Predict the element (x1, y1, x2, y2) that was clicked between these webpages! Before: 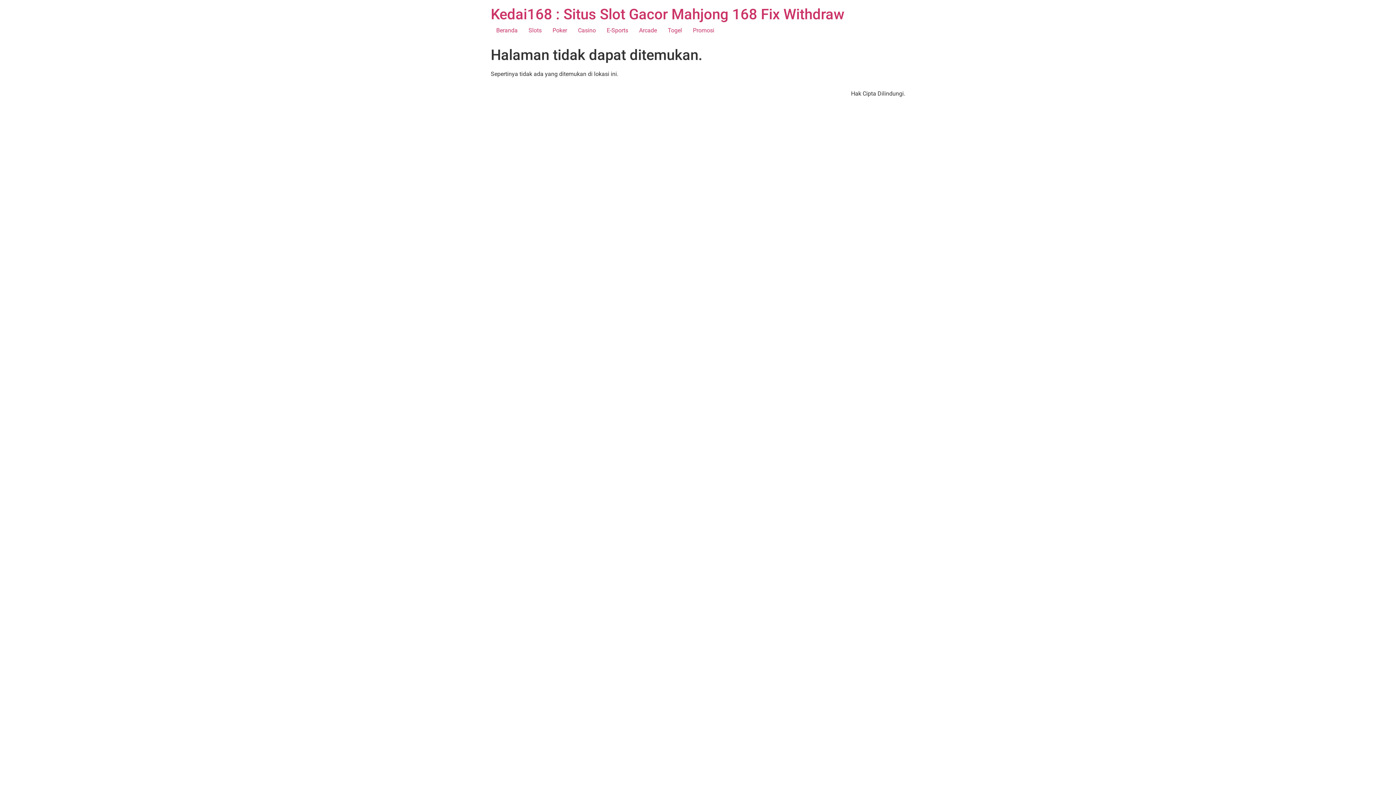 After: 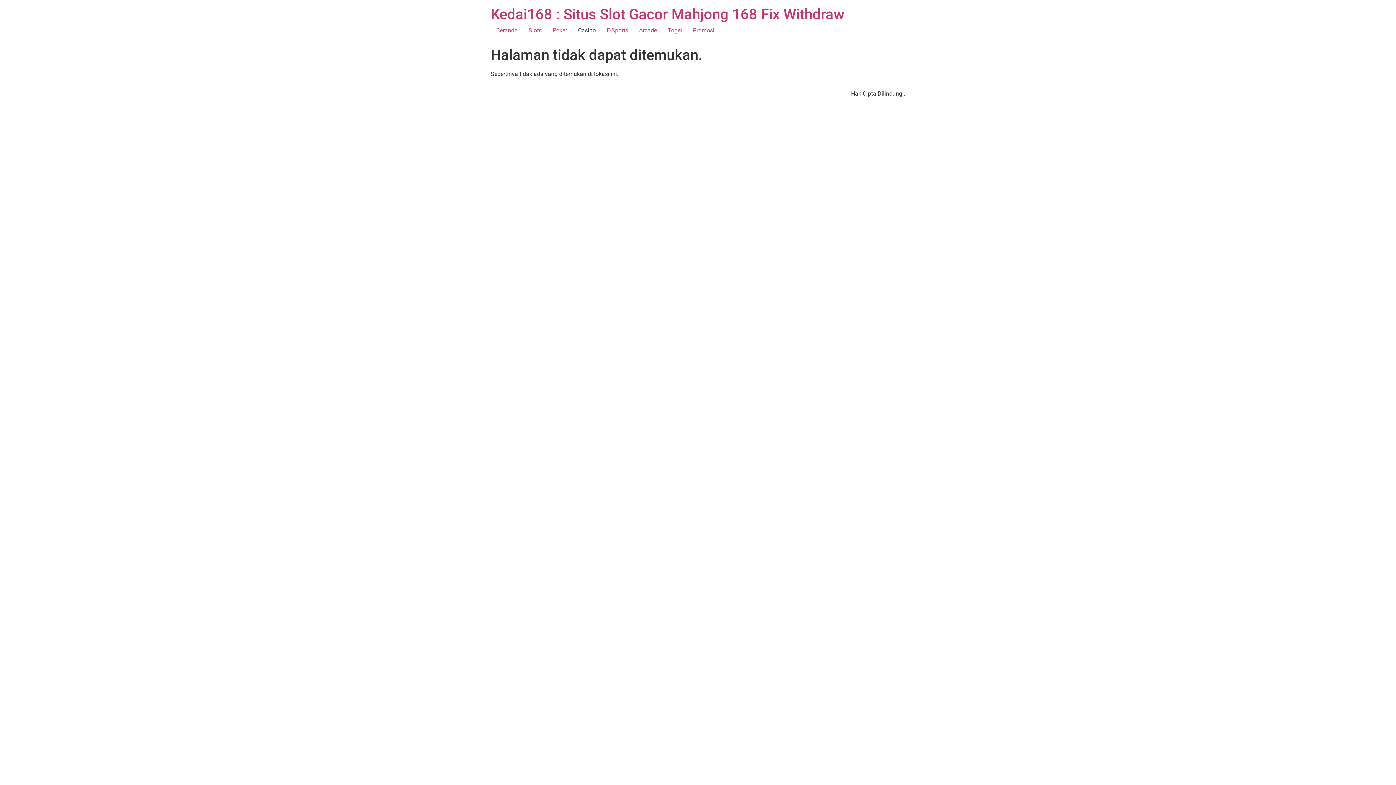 Action: bbox: (572, 23, 601, 37) label: Casino